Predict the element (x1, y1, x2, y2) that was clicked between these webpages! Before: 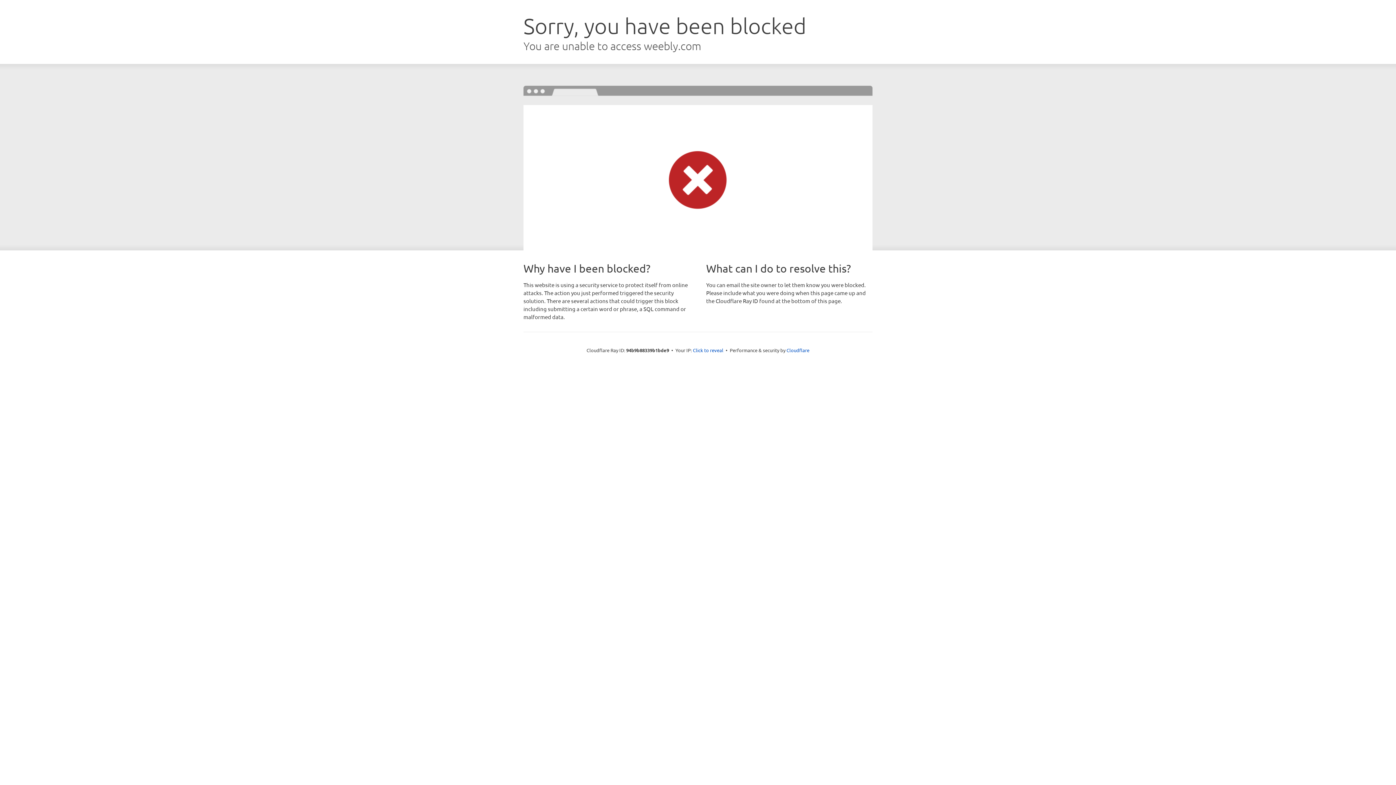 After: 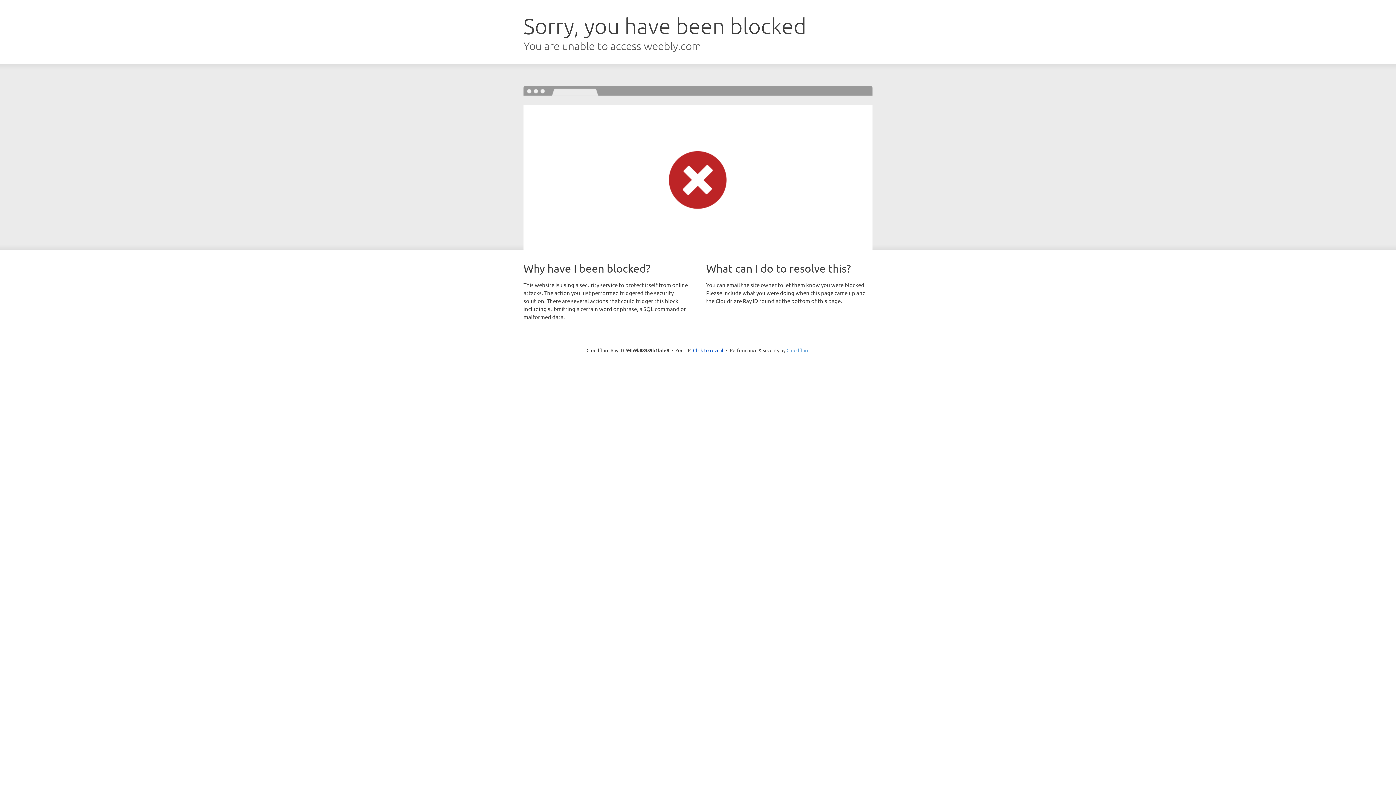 Action: bbox: (786, 347, 809, 353) label: Cloudflare